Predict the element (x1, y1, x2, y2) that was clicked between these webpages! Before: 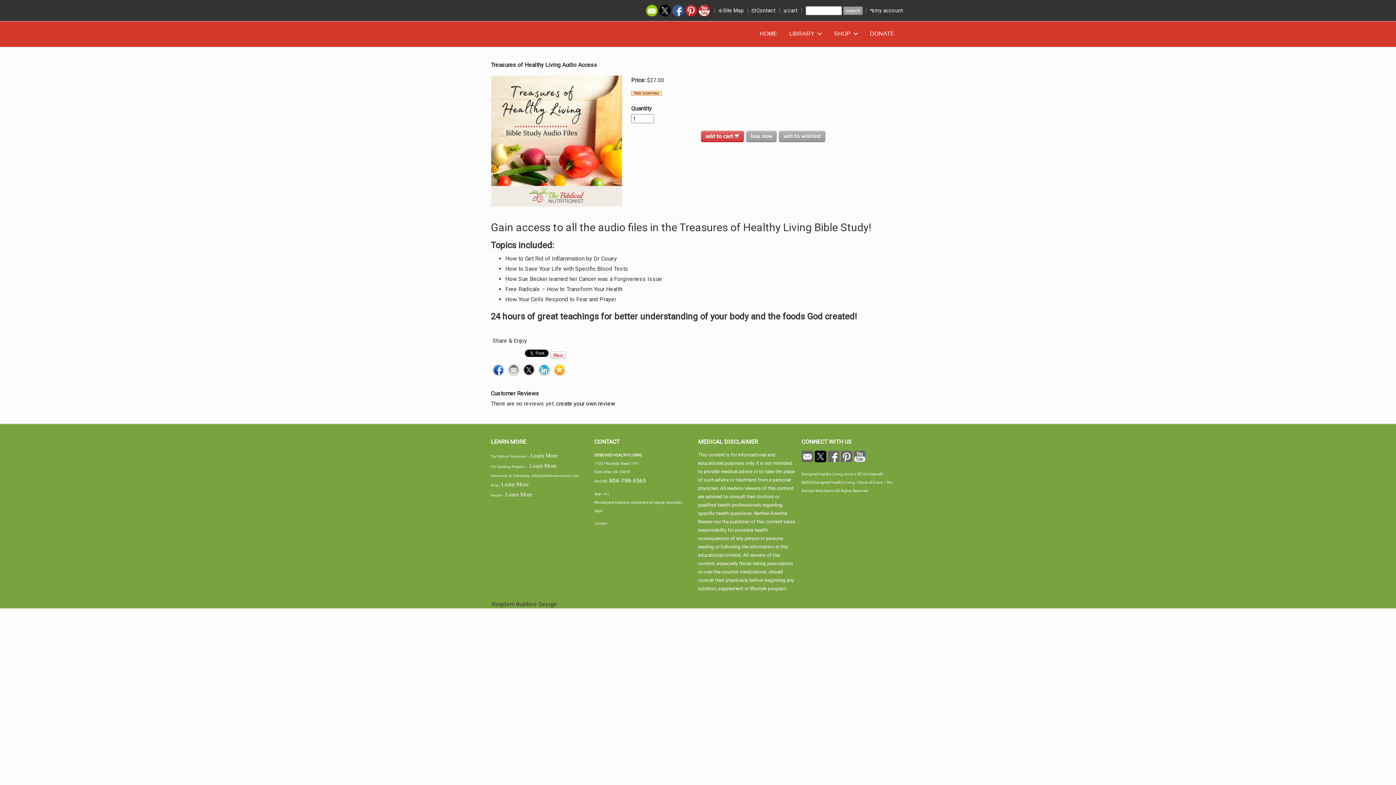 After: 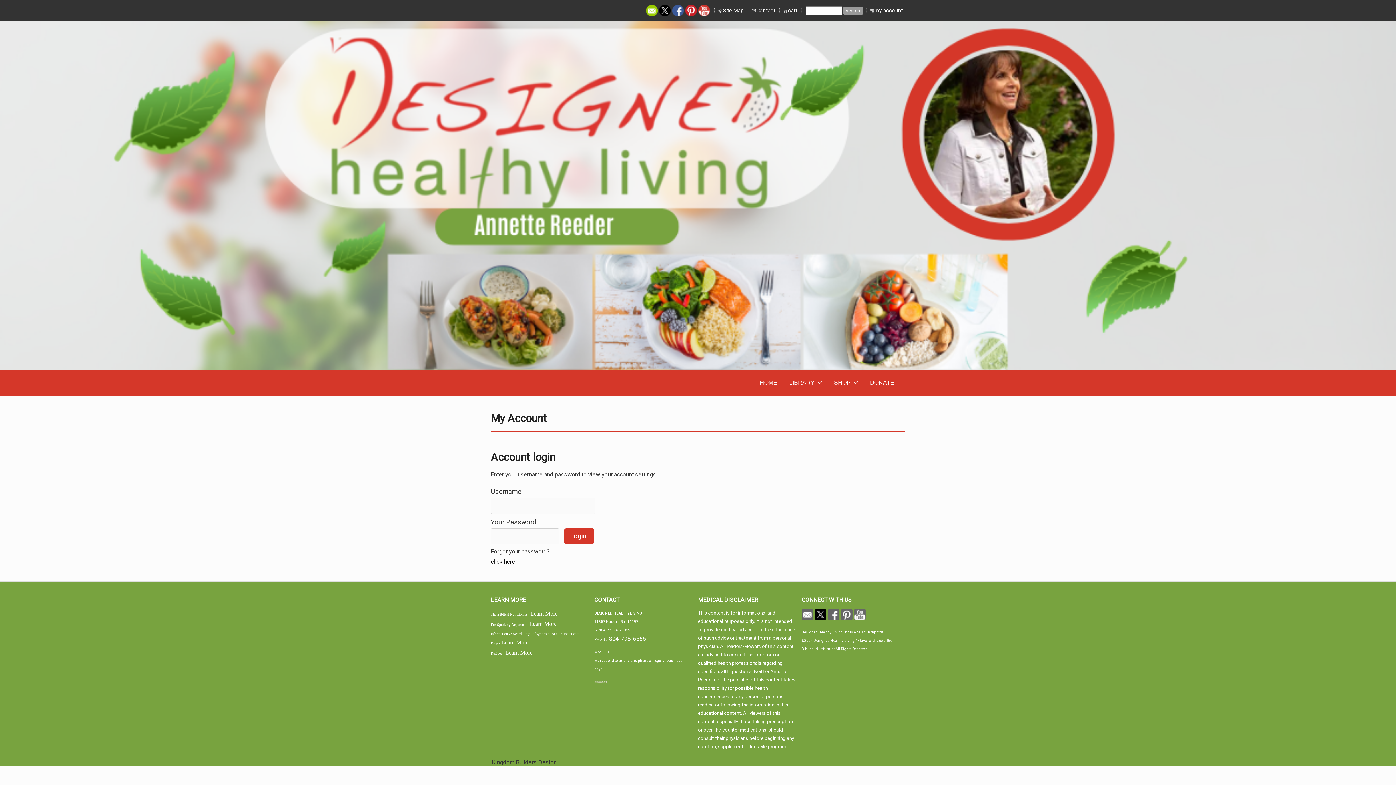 Action: bbox: (778, 130, 825, 142)